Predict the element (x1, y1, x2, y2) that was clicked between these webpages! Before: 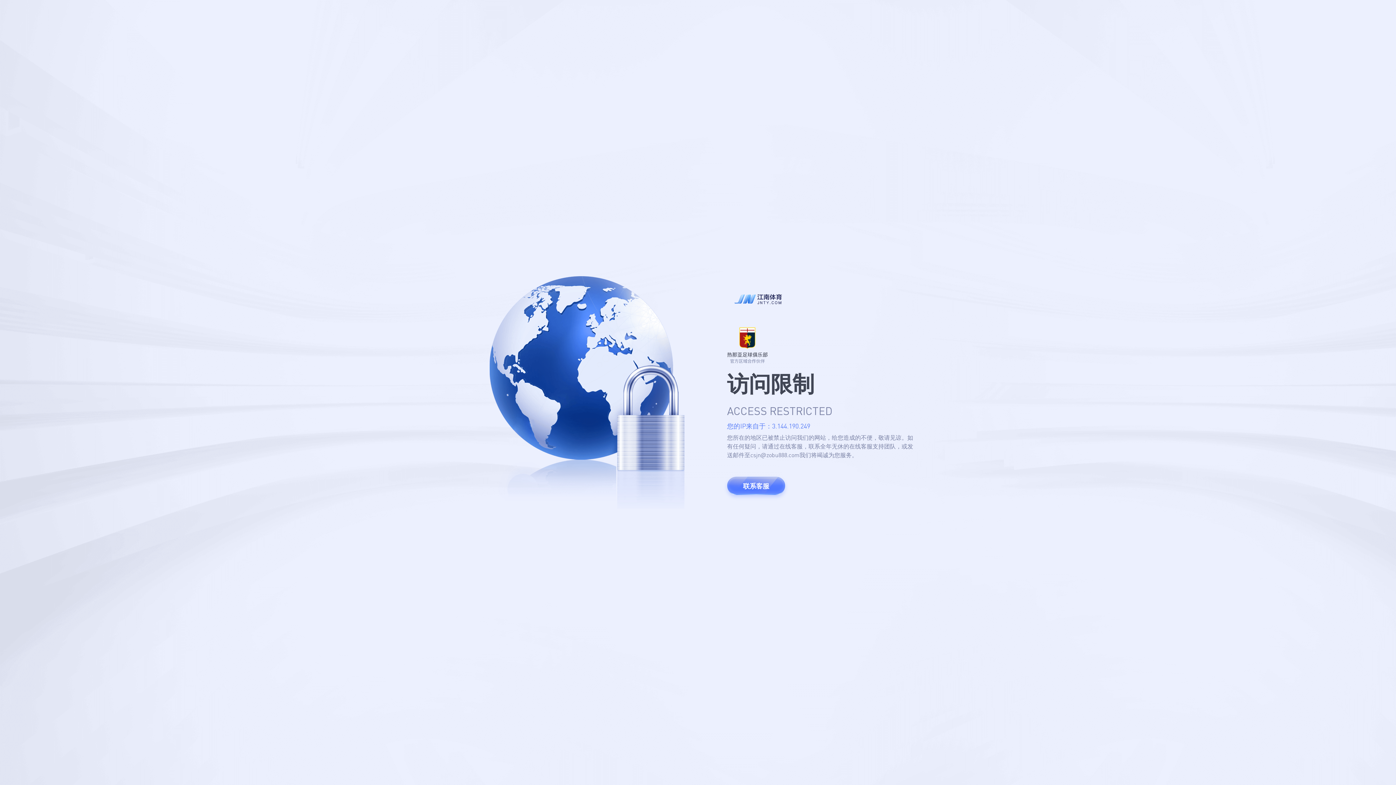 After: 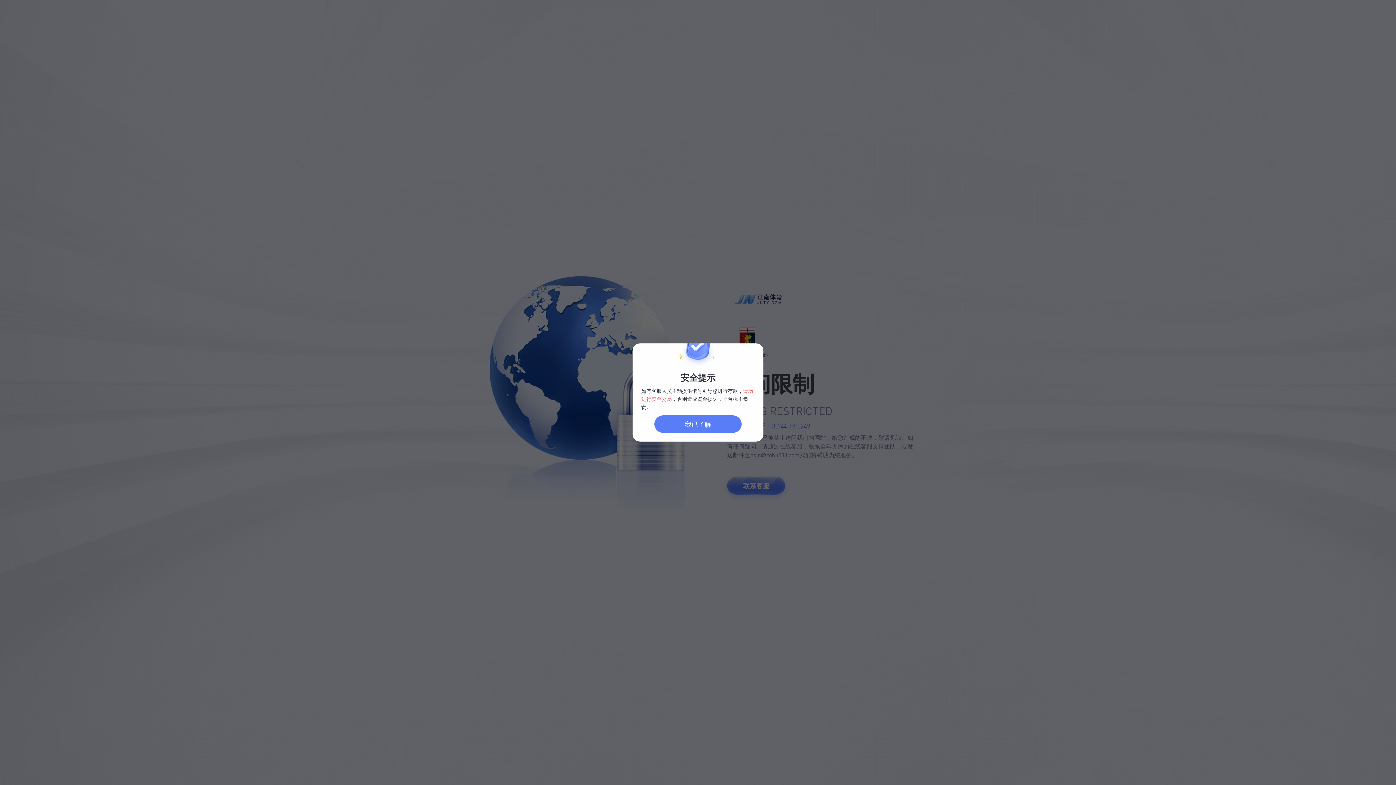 Action: label: 联系客服 bbox: (727, 477, 785, 495)